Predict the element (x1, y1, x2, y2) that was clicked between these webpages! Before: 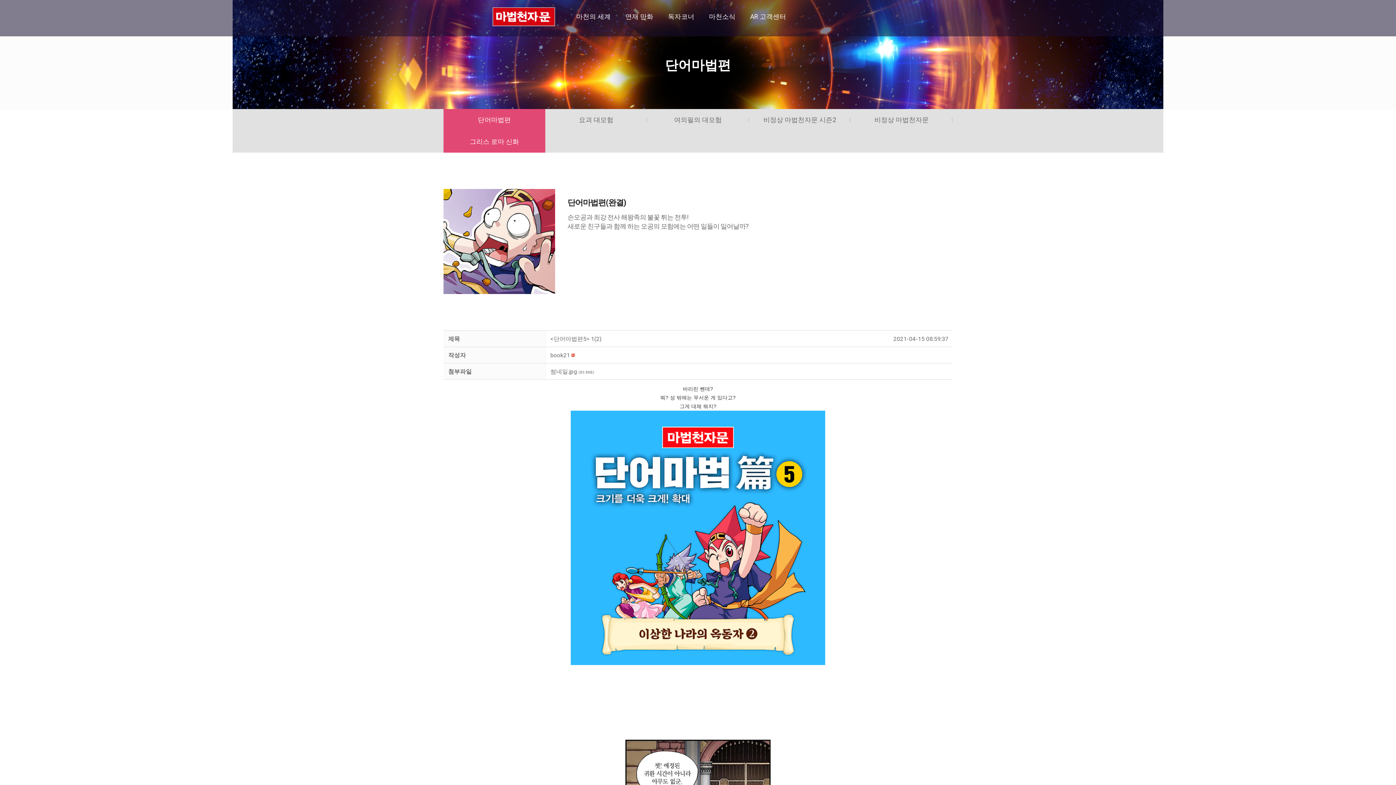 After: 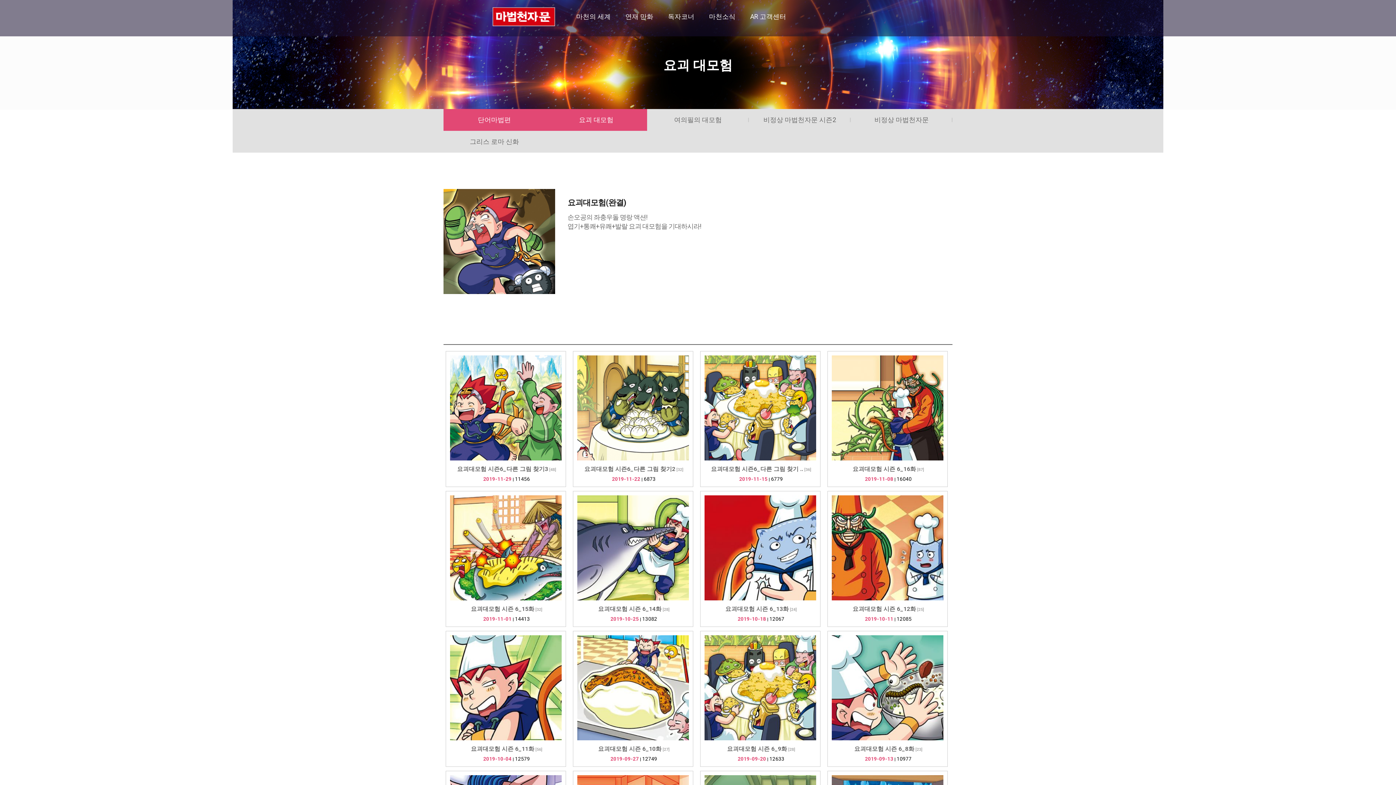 Action: bbox: (545, 109, 647, 130) label: 요괴 대모험